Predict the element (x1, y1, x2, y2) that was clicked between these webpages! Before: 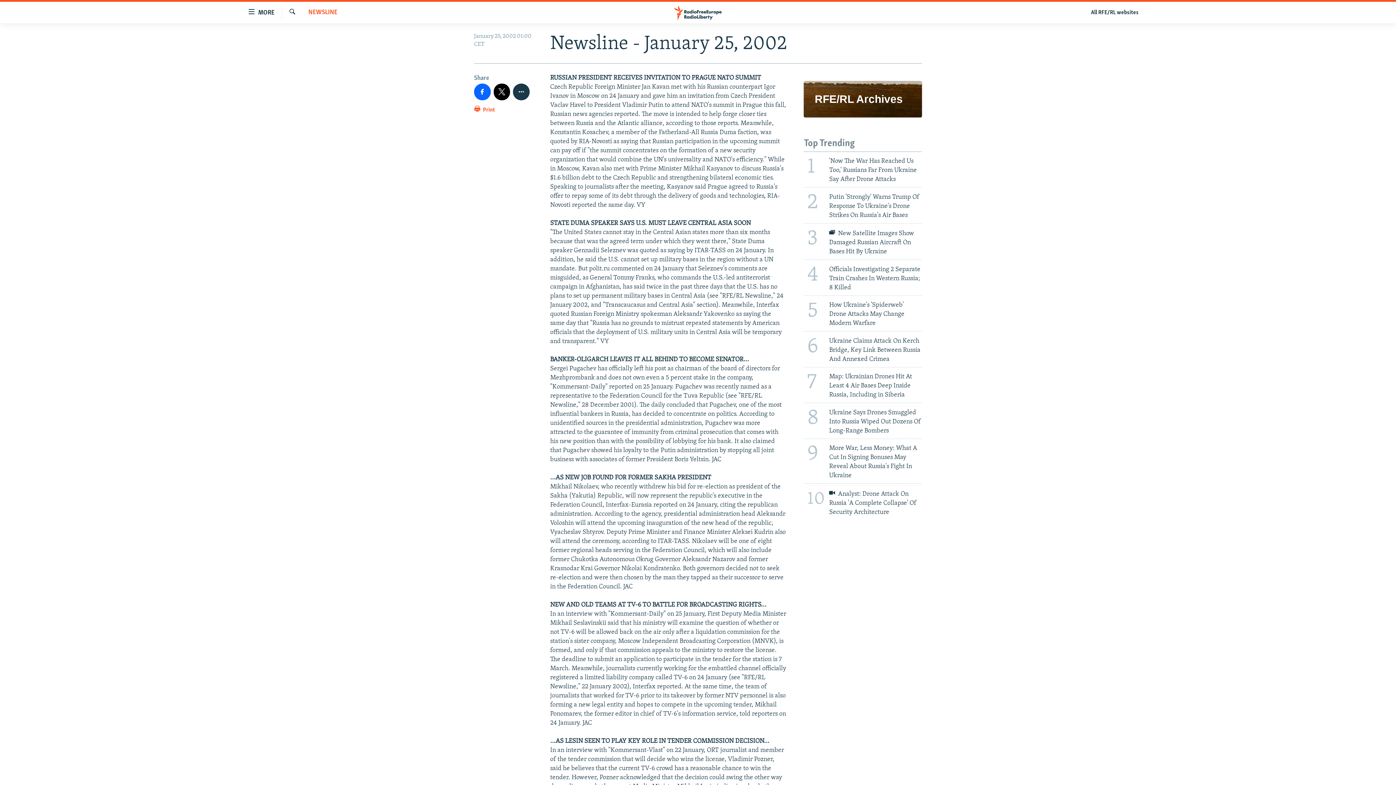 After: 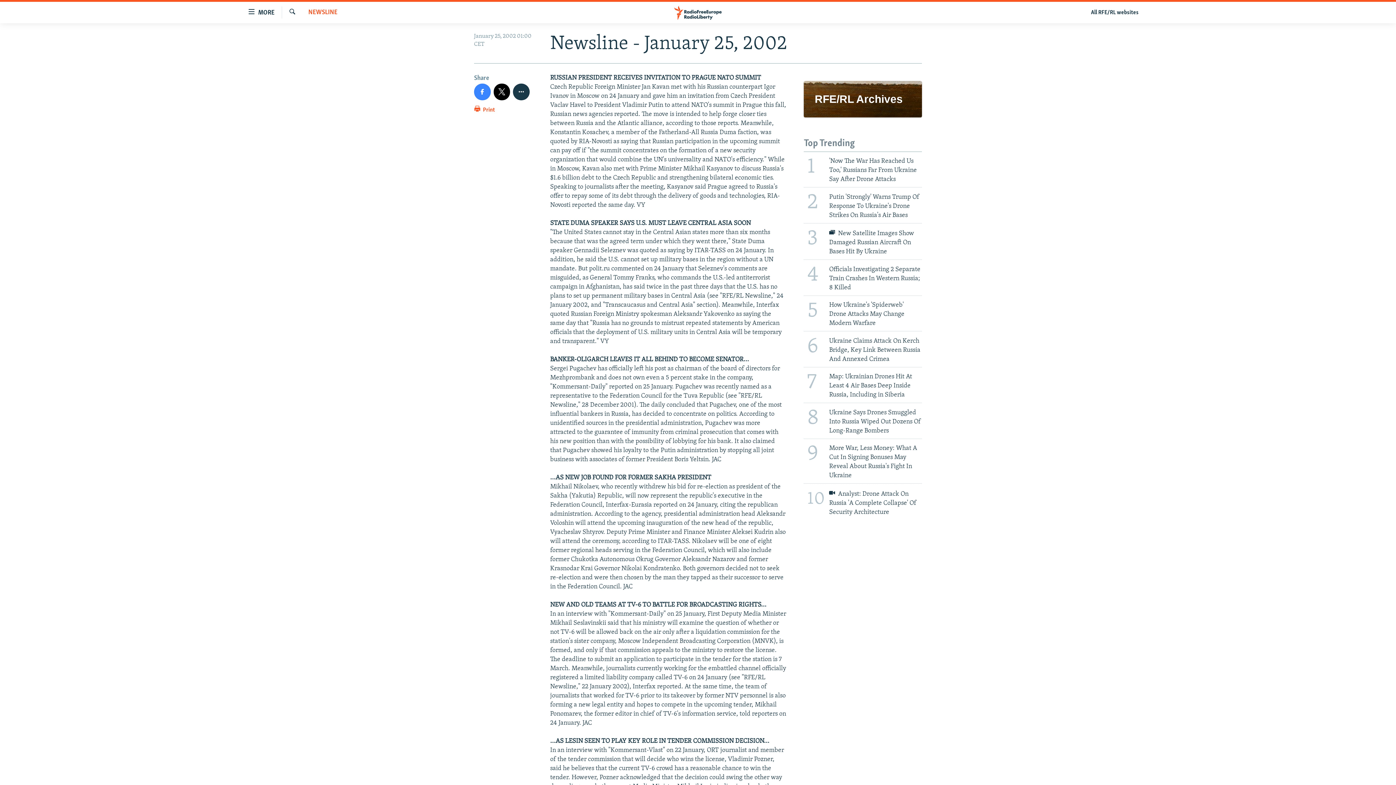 Action: bbox: (474, 83, 490, 100)